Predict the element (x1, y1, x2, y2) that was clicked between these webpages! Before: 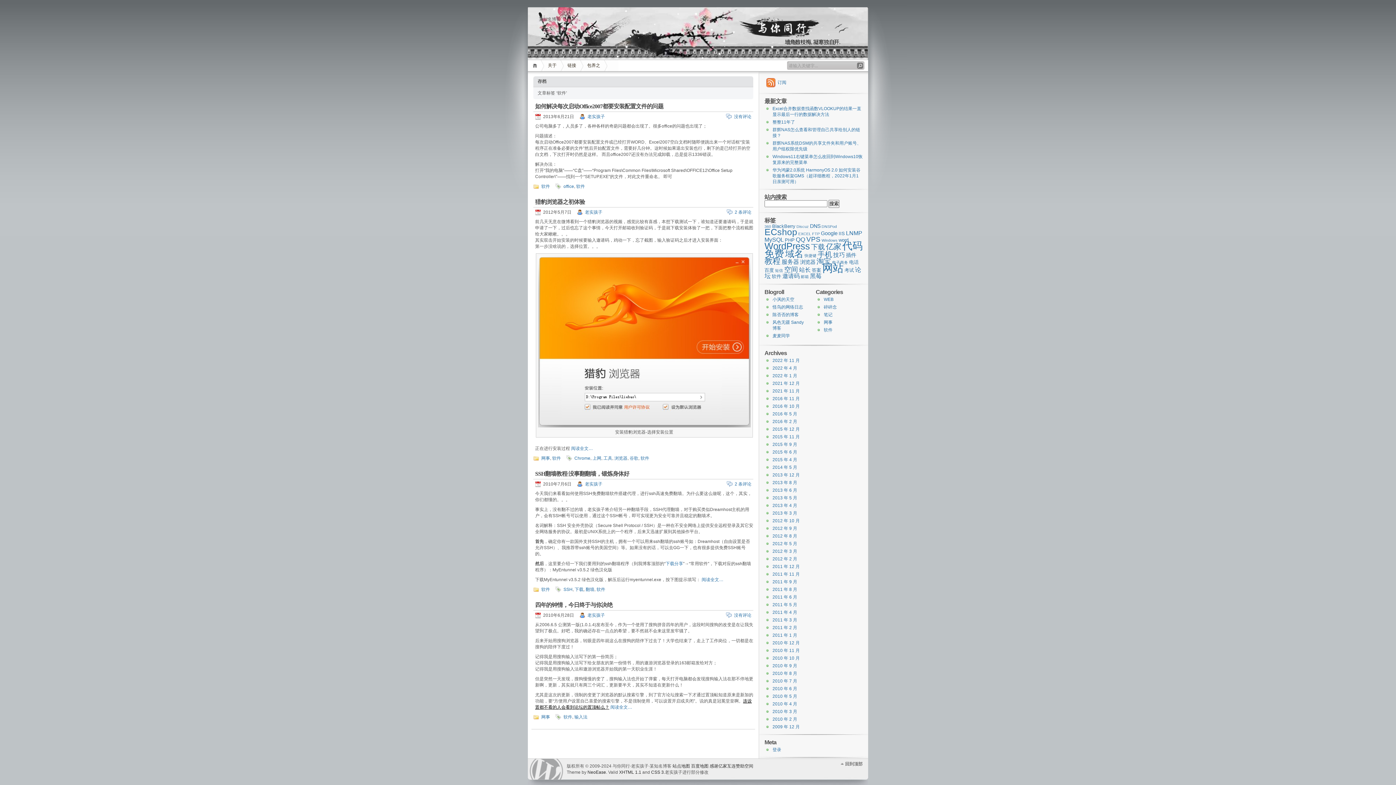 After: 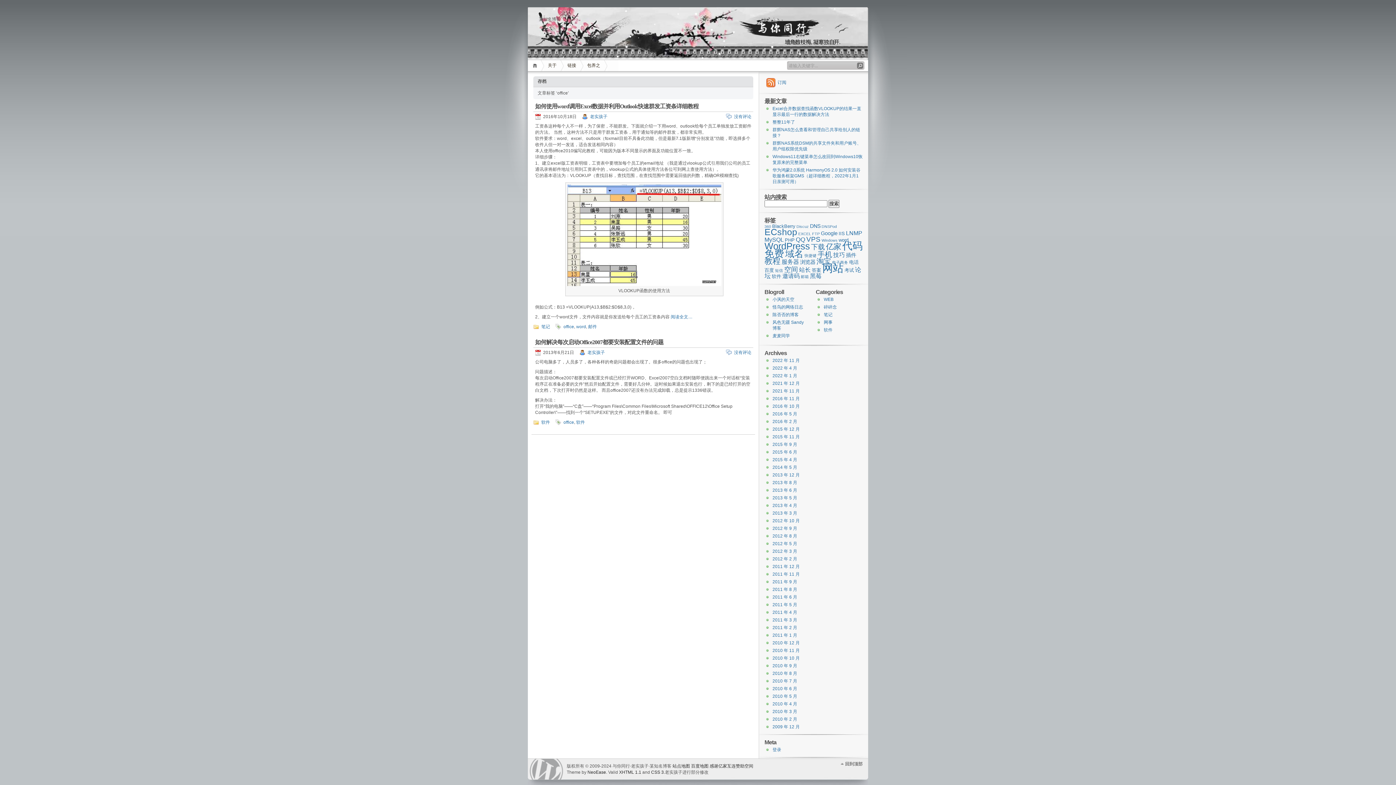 Action: label: office bbox: (563, 184, 574, 189)